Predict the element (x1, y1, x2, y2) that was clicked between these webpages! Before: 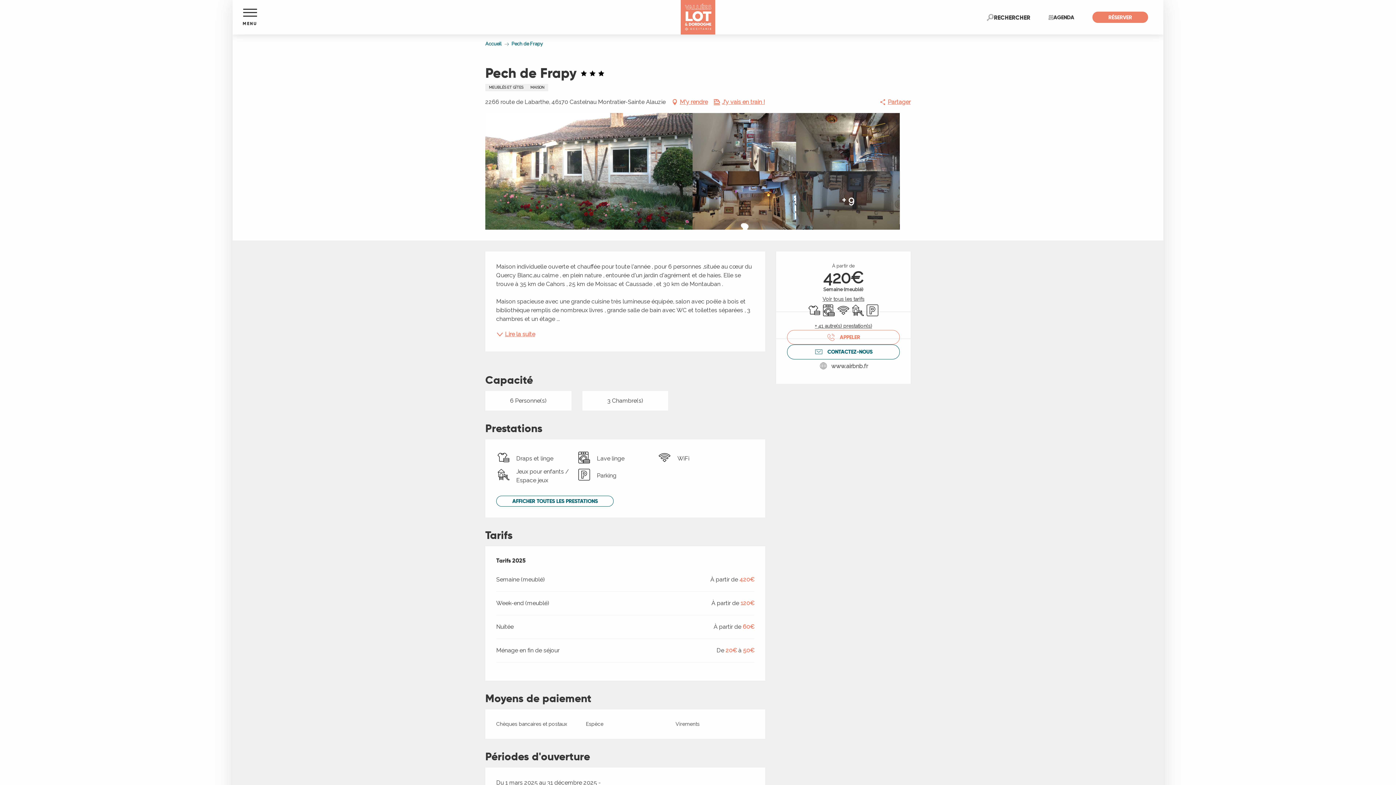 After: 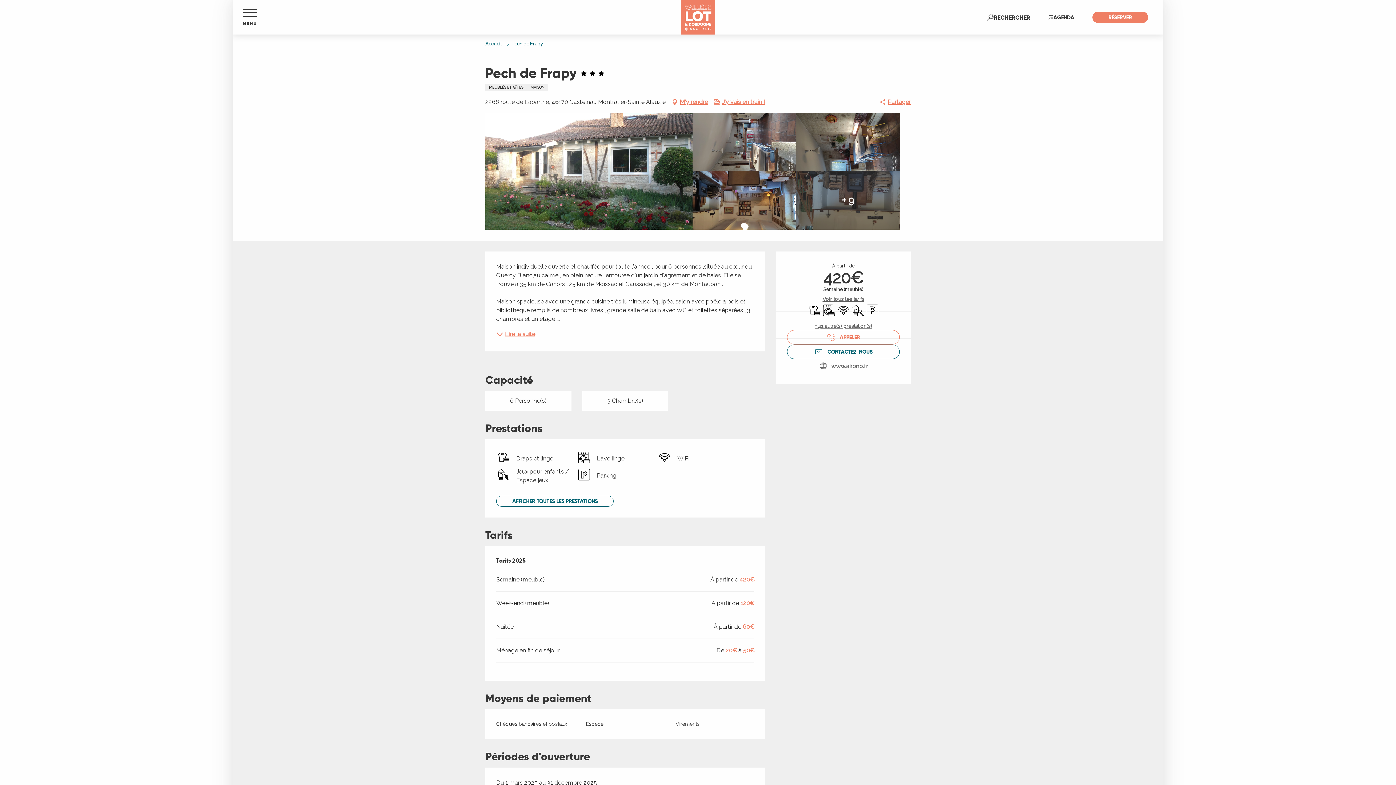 Action: bbox: (692, 113, 796, 171)